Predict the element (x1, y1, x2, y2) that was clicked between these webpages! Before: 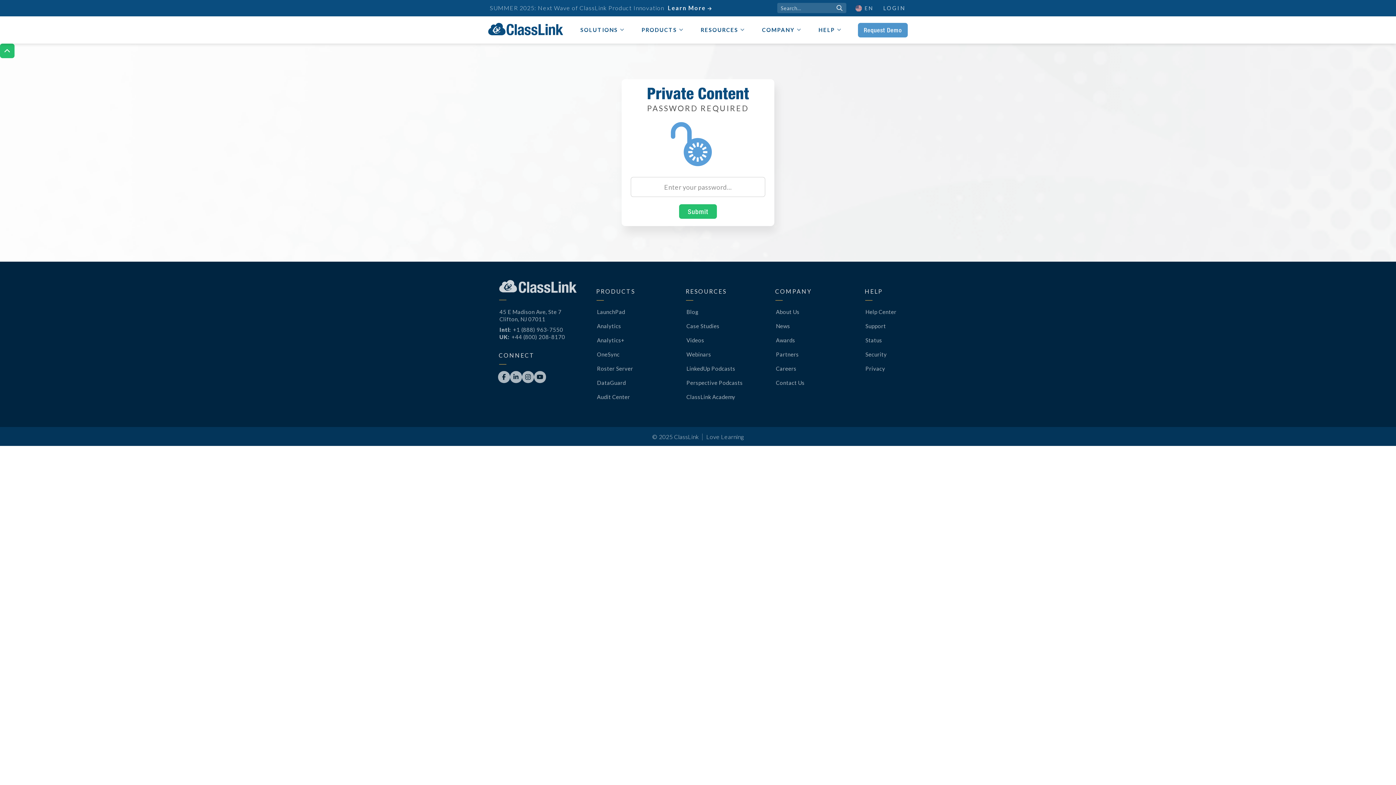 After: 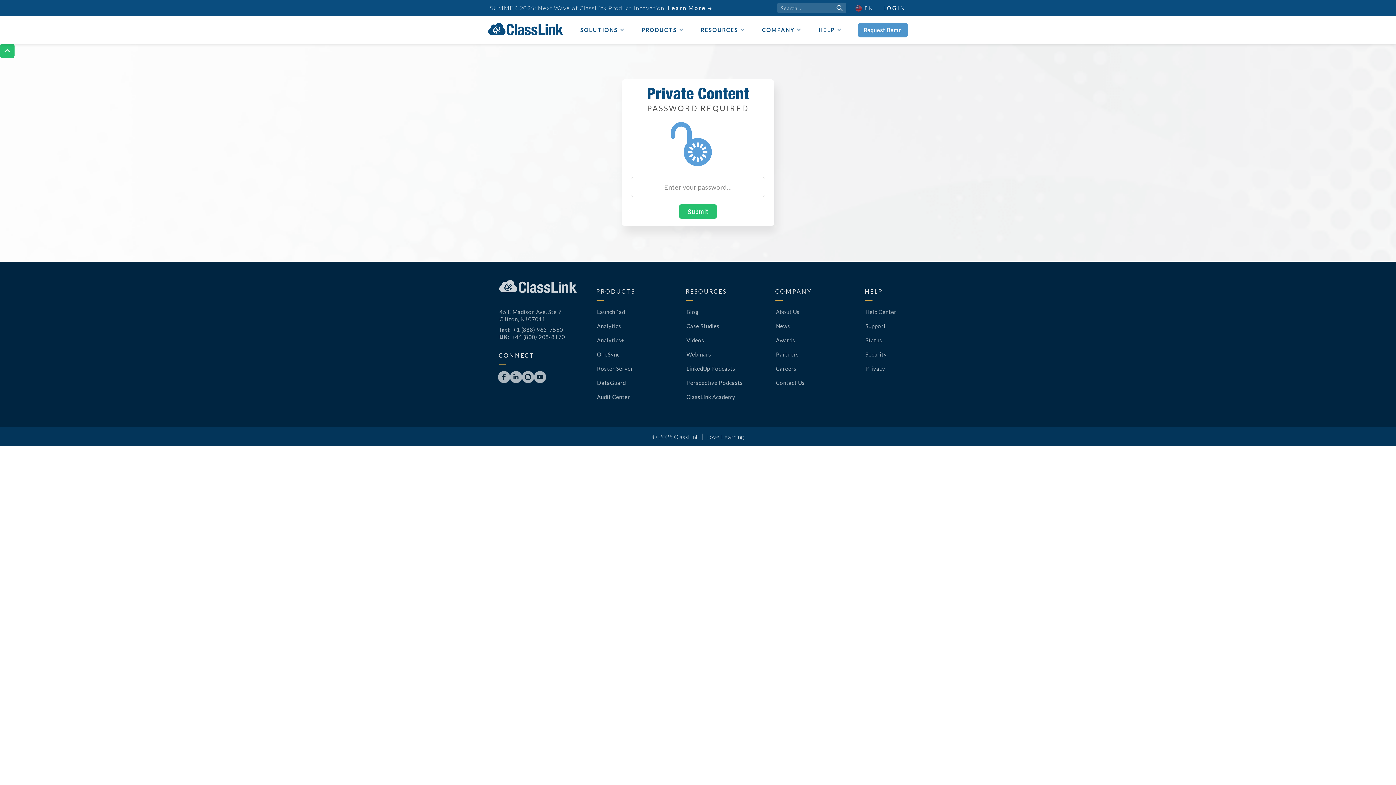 Action: label: Opens New Tab bbox: (879, 0, 908, 16)